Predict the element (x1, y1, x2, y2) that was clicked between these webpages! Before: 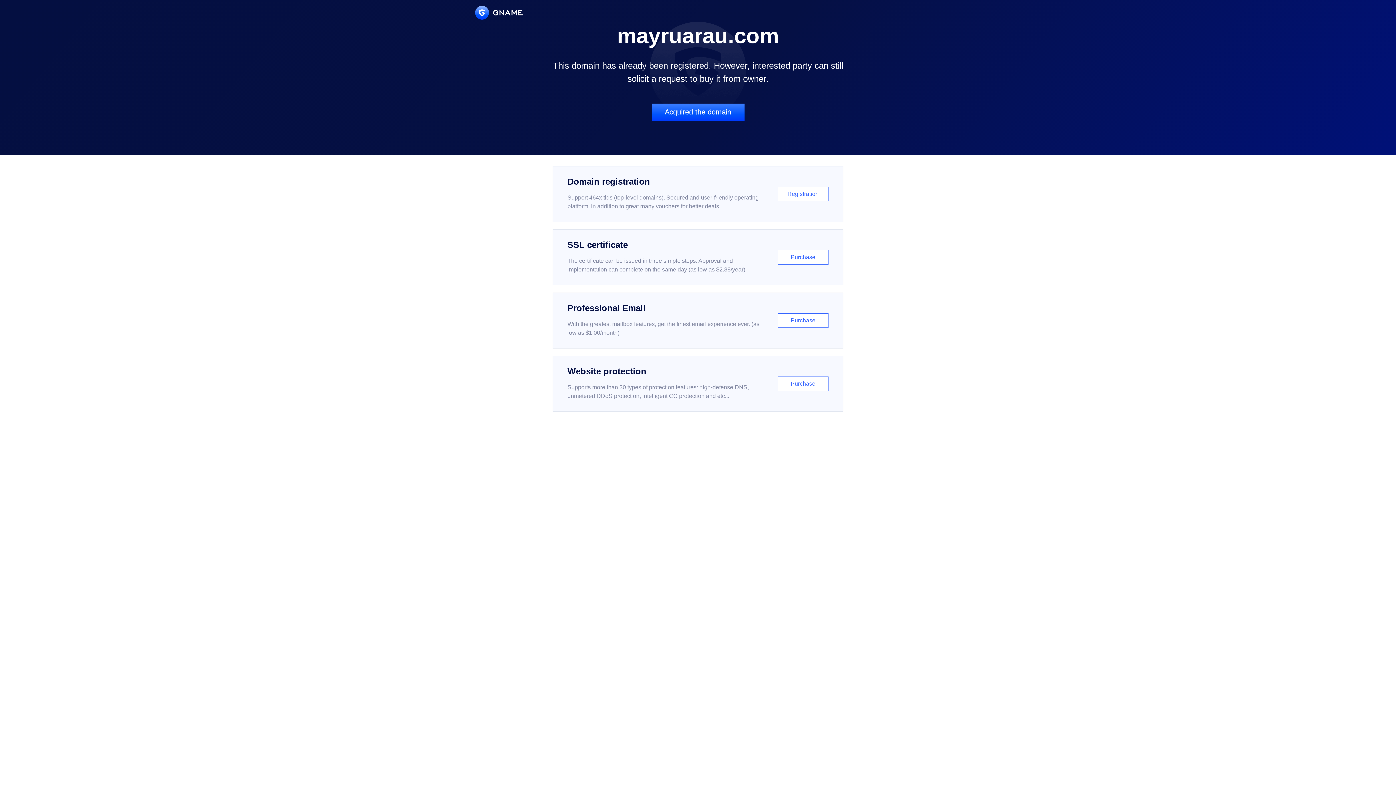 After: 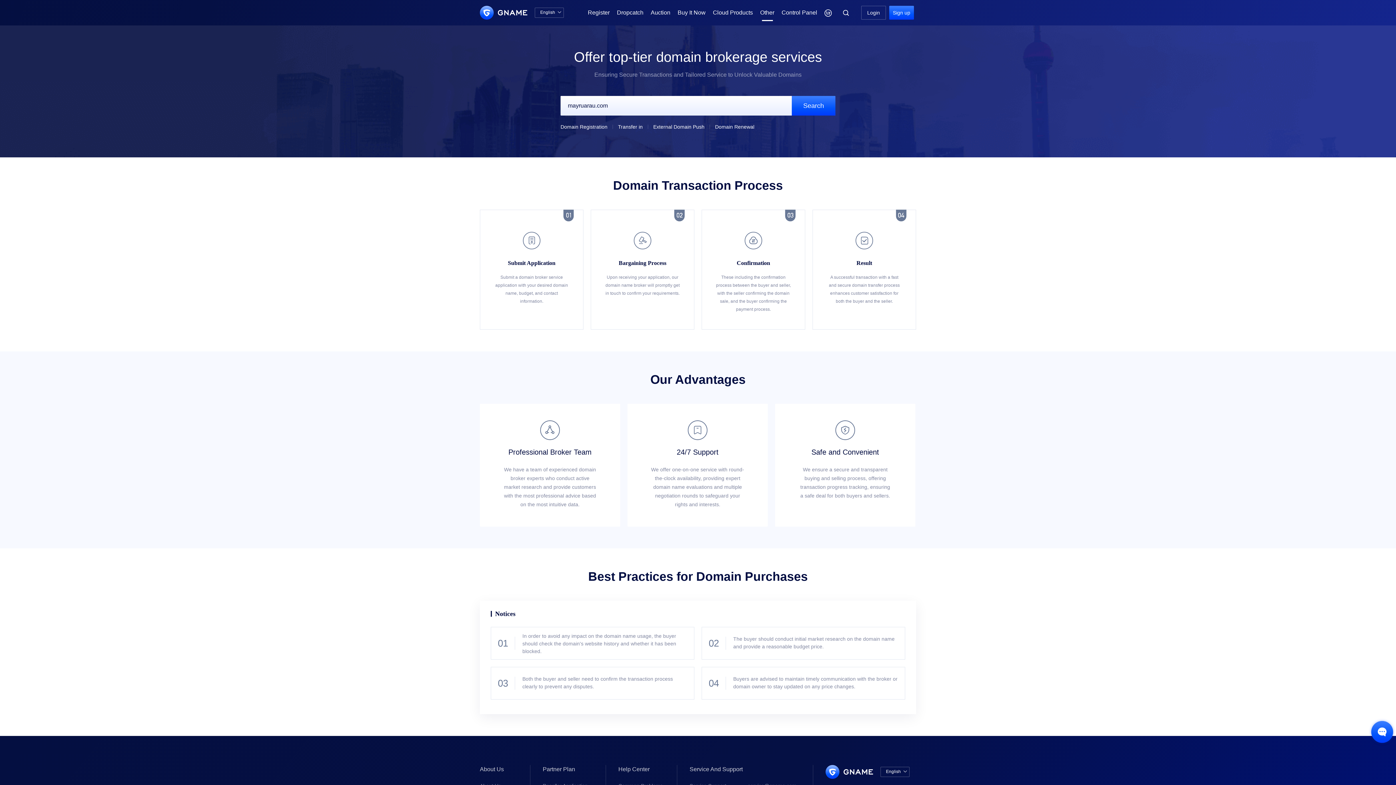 Action: label: Acquired the domain bbox: (651, 103, 744, 121)